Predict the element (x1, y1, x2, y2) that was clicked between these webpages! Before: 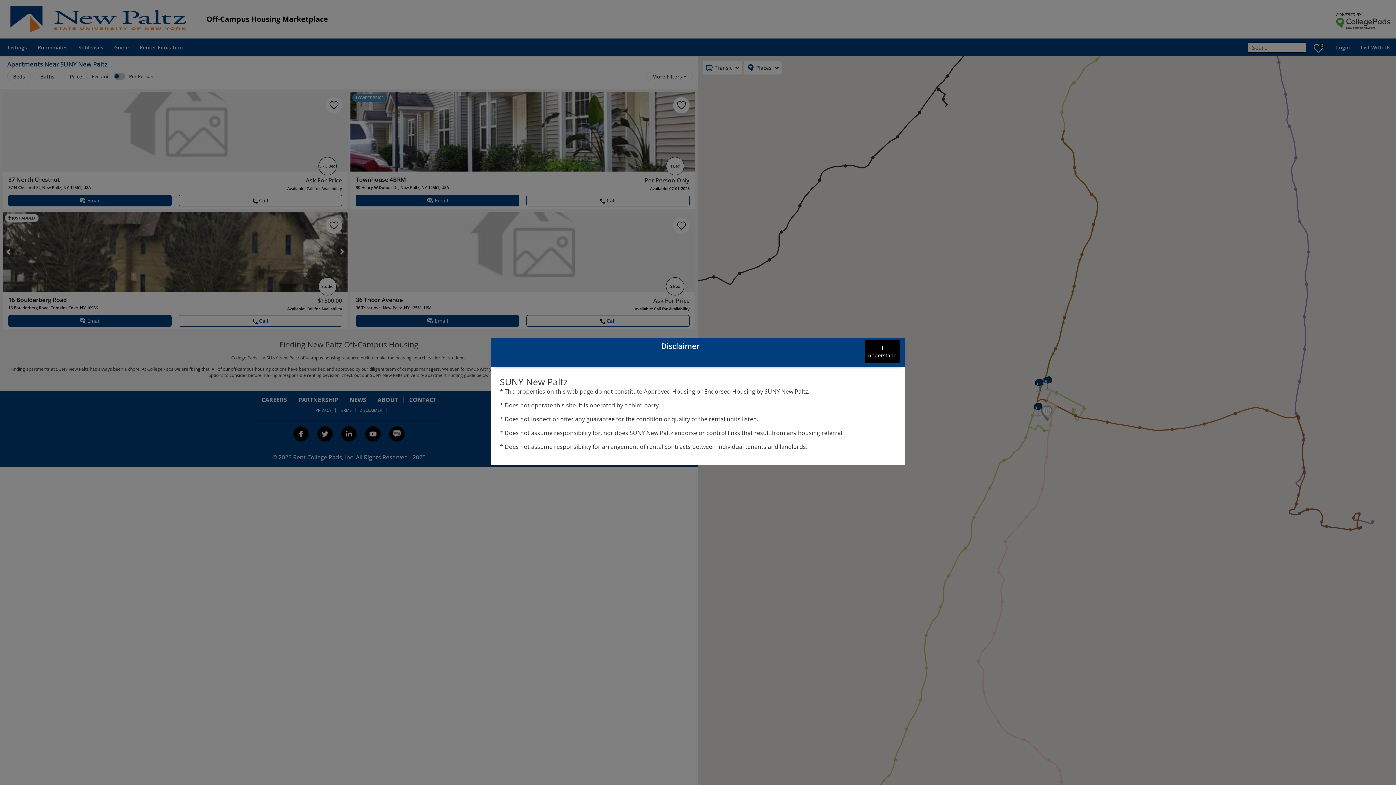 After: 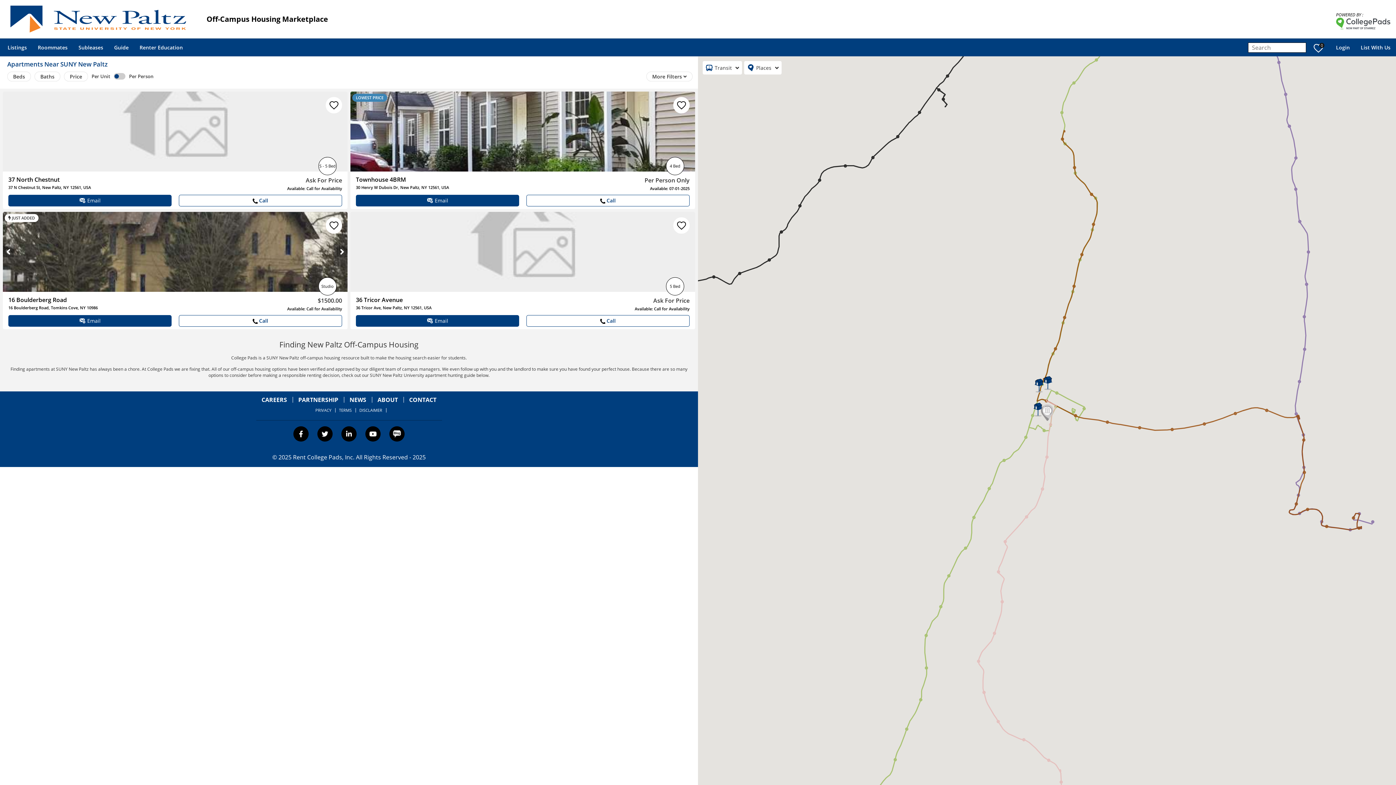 Action: bbox: (865, 340, 900, 363) label: understand button